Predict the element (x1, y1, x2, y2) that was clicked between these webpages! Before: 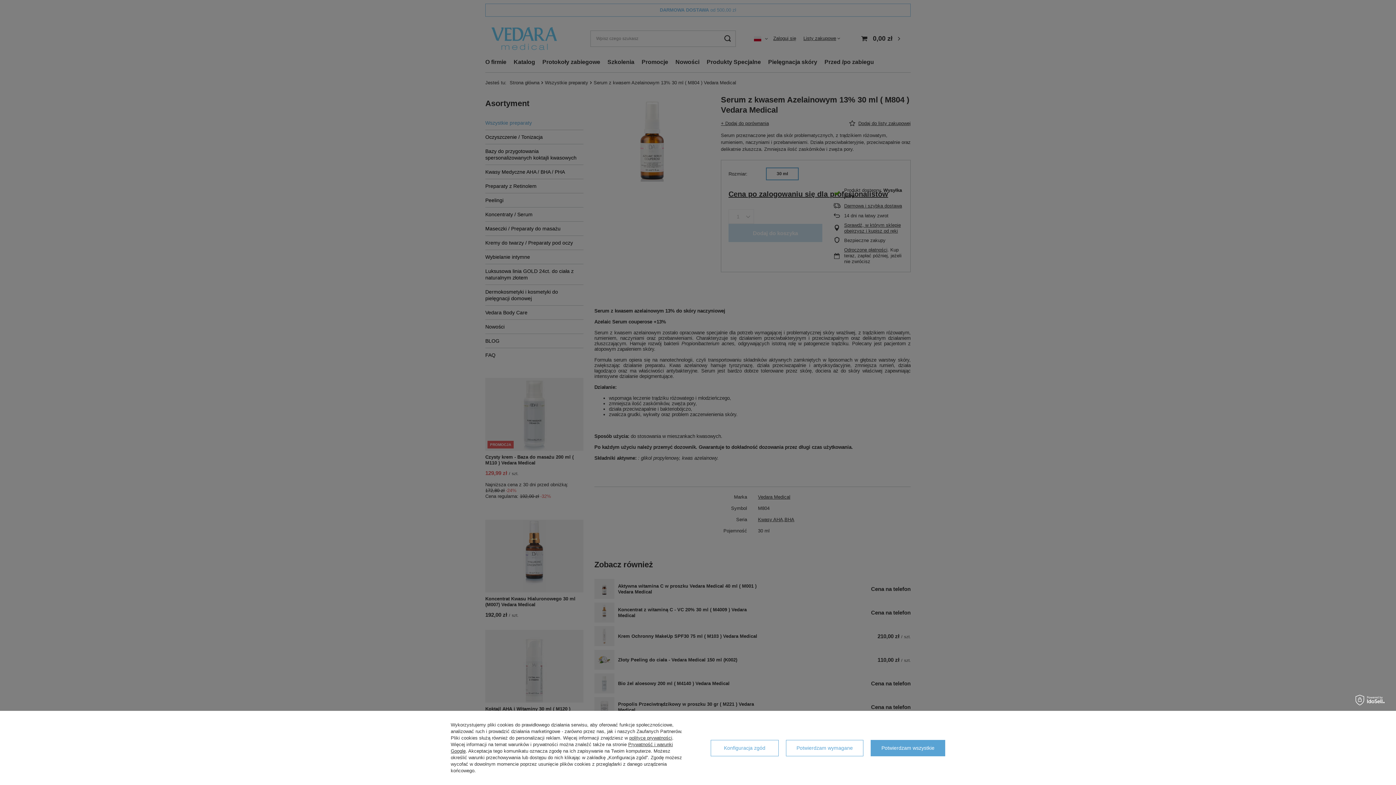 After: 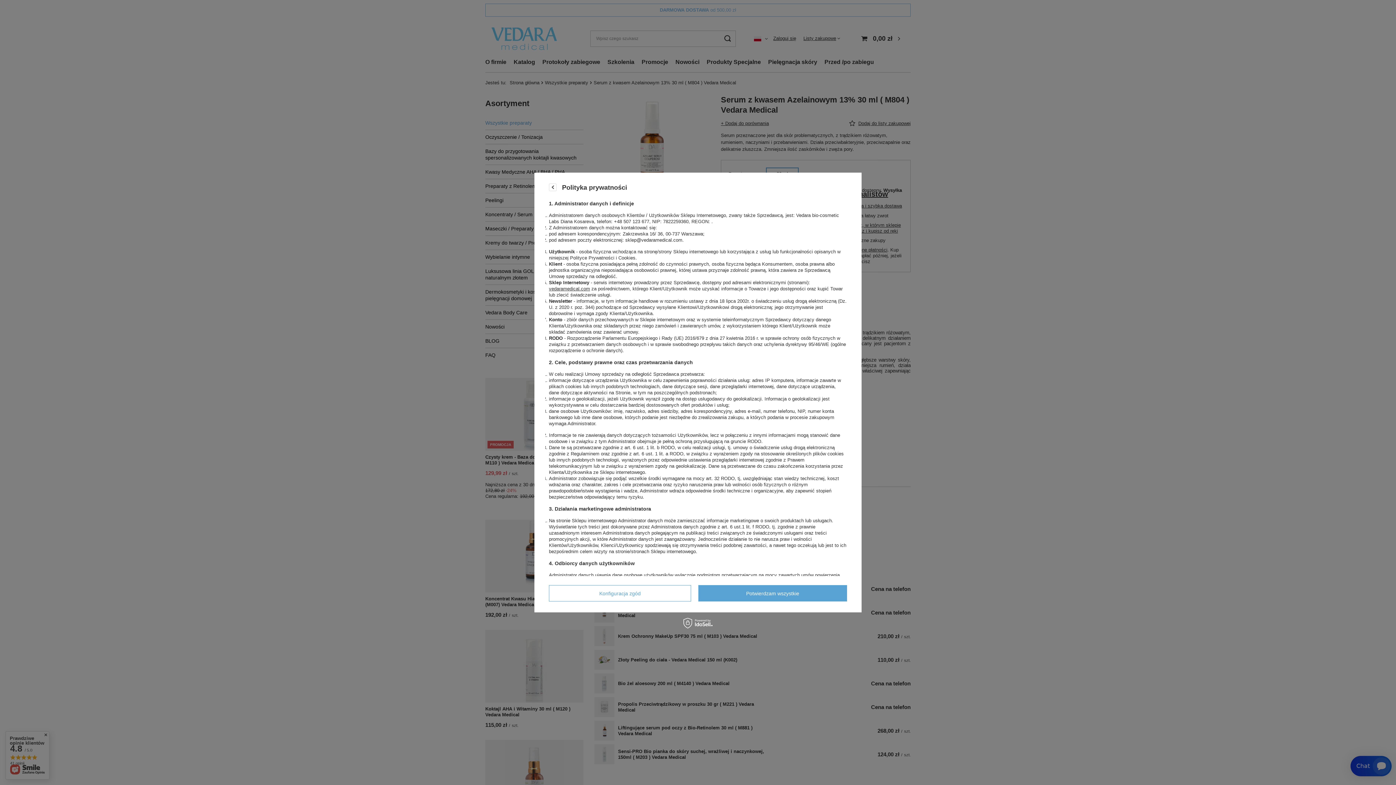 Action: bbox: (629, 735, 672, 741) label: polityce prywatności